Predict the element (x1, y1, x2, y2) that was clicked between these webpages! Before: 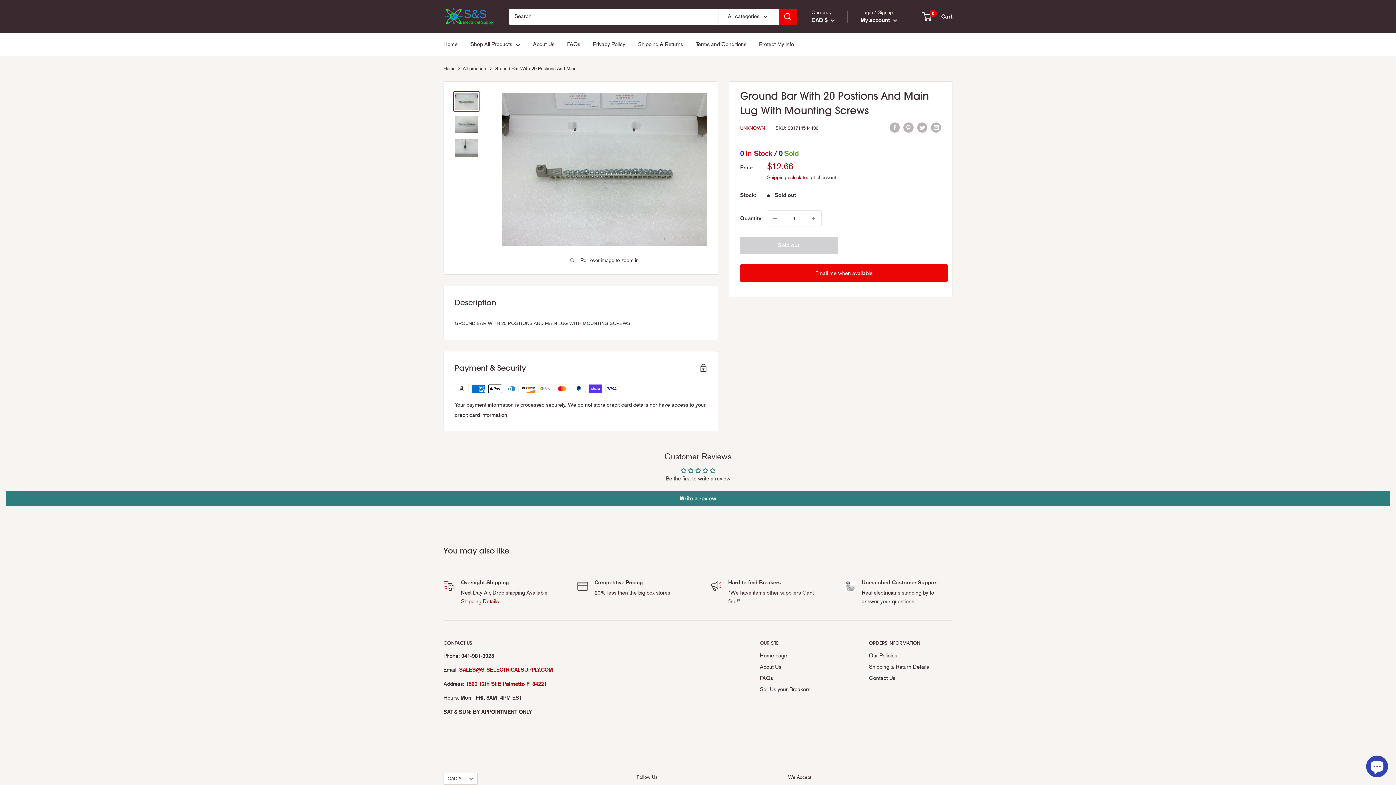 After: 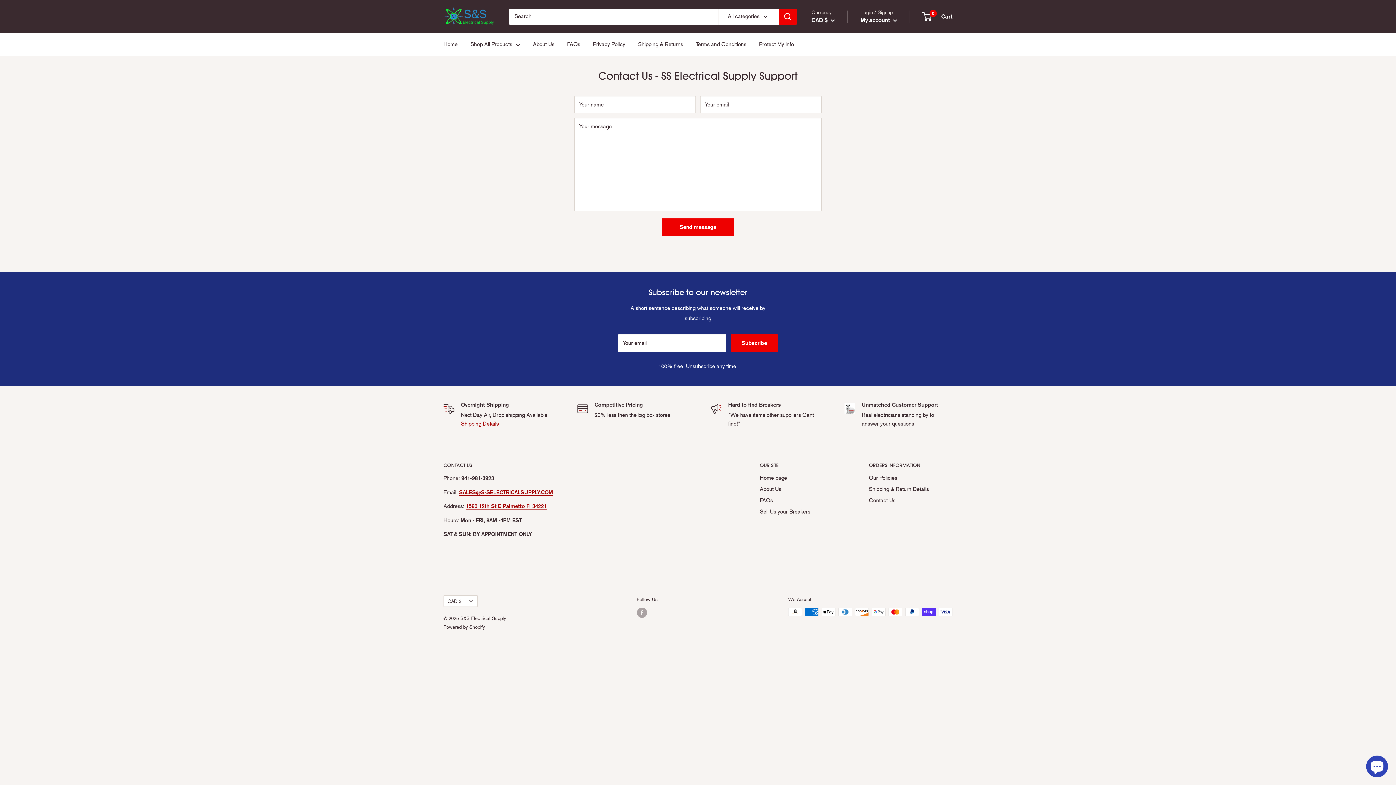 Action: label: Contact Us bbox: (869, 673, 952, 684)